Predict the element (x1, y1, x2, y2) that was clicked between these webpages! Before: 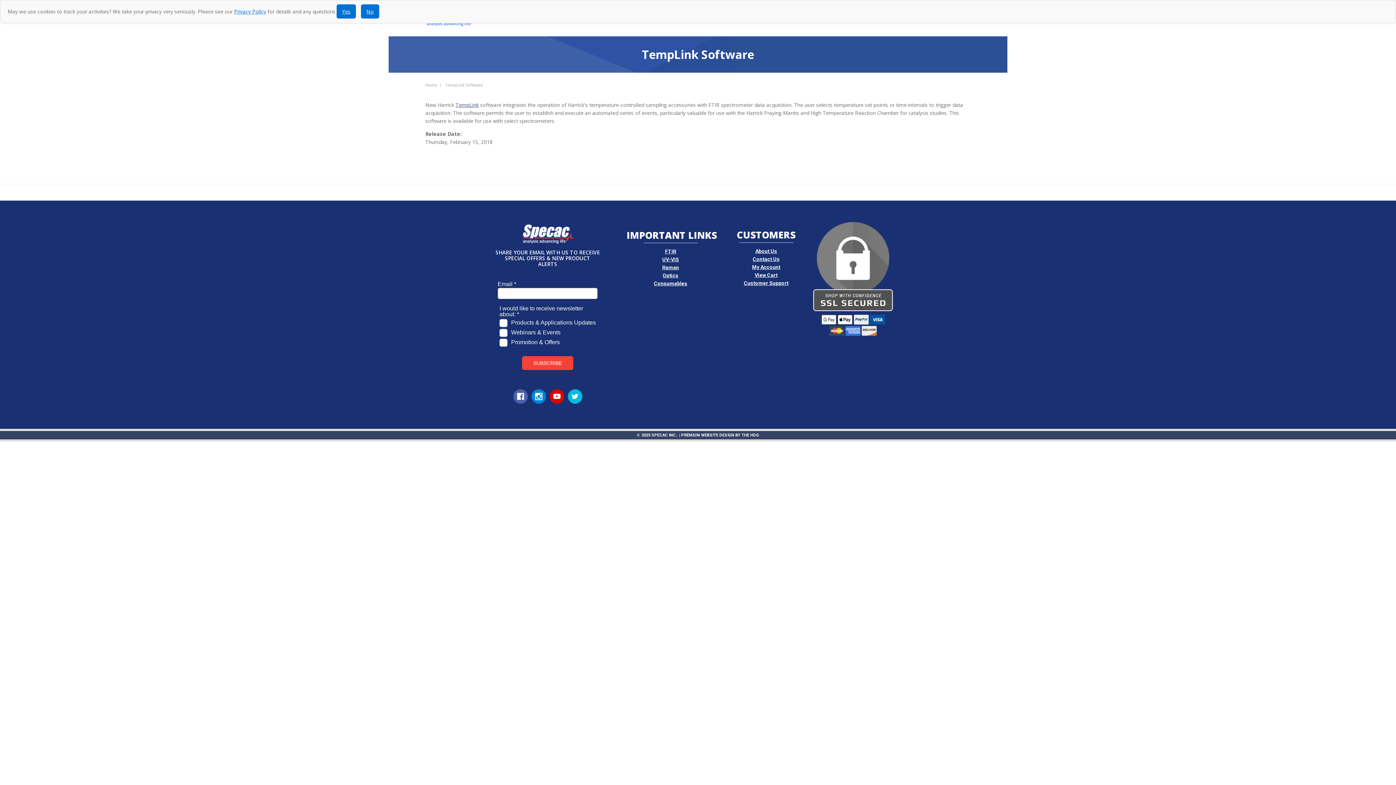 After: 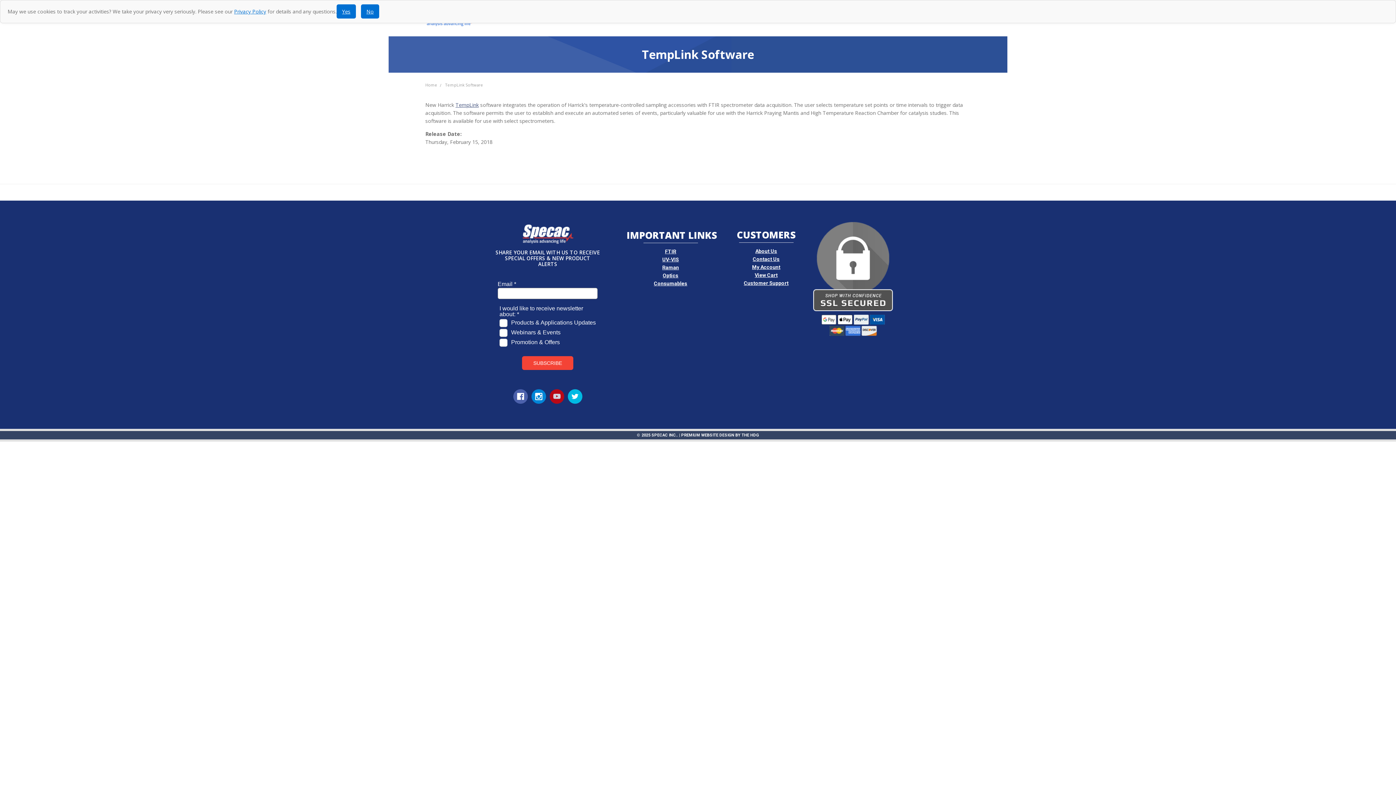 Action: bbox: (549, 389, 564, 403)